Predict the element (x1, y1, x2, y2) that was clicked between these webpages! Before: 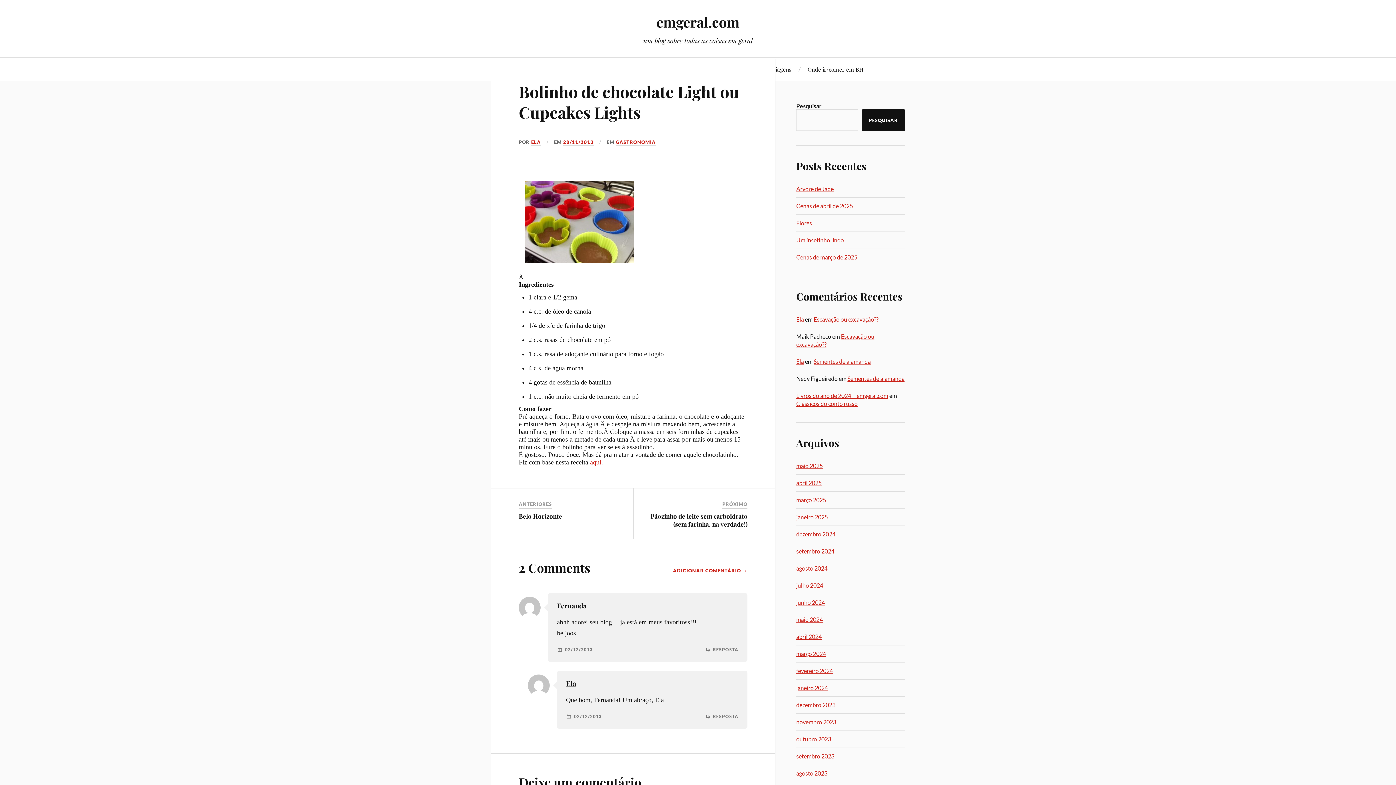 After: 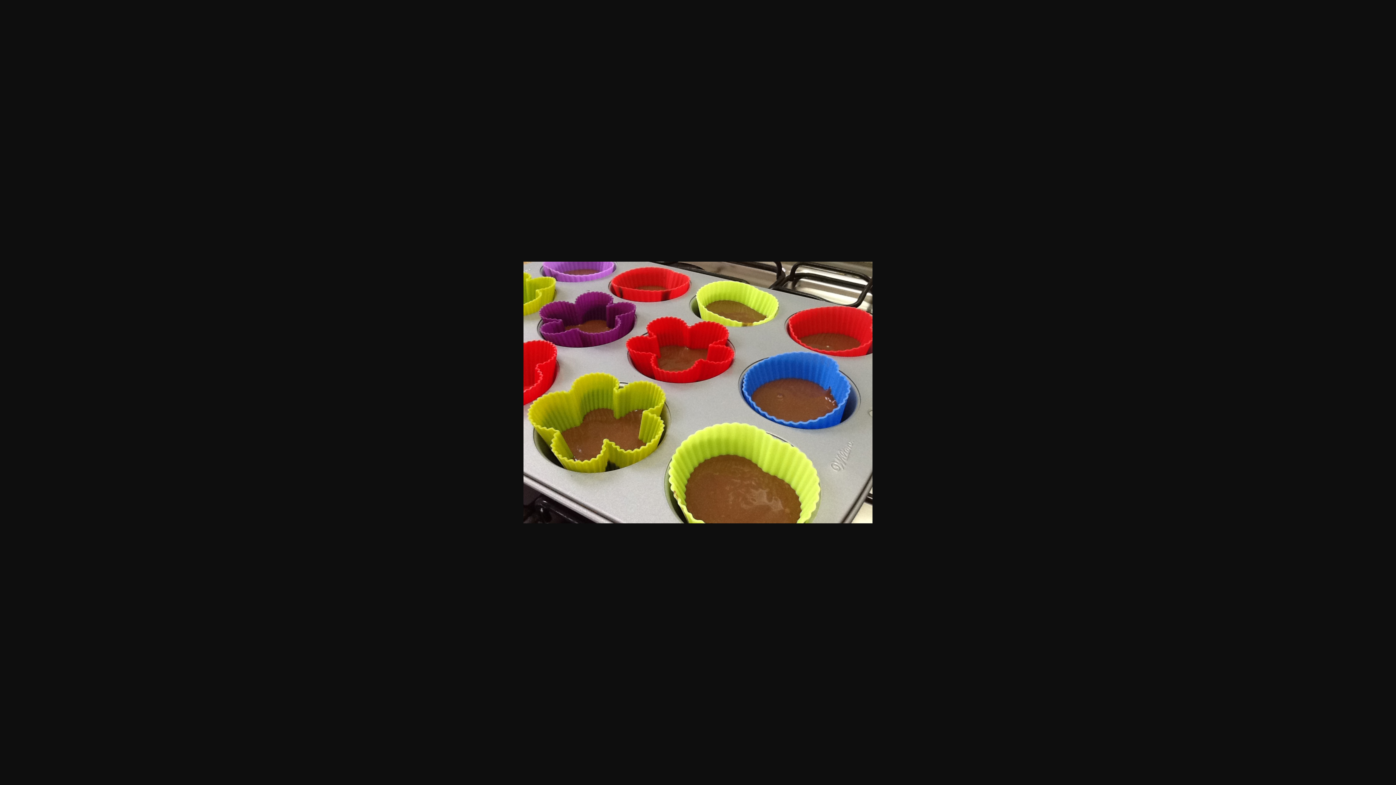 Action: bbox: (525, 273, 634, 280)